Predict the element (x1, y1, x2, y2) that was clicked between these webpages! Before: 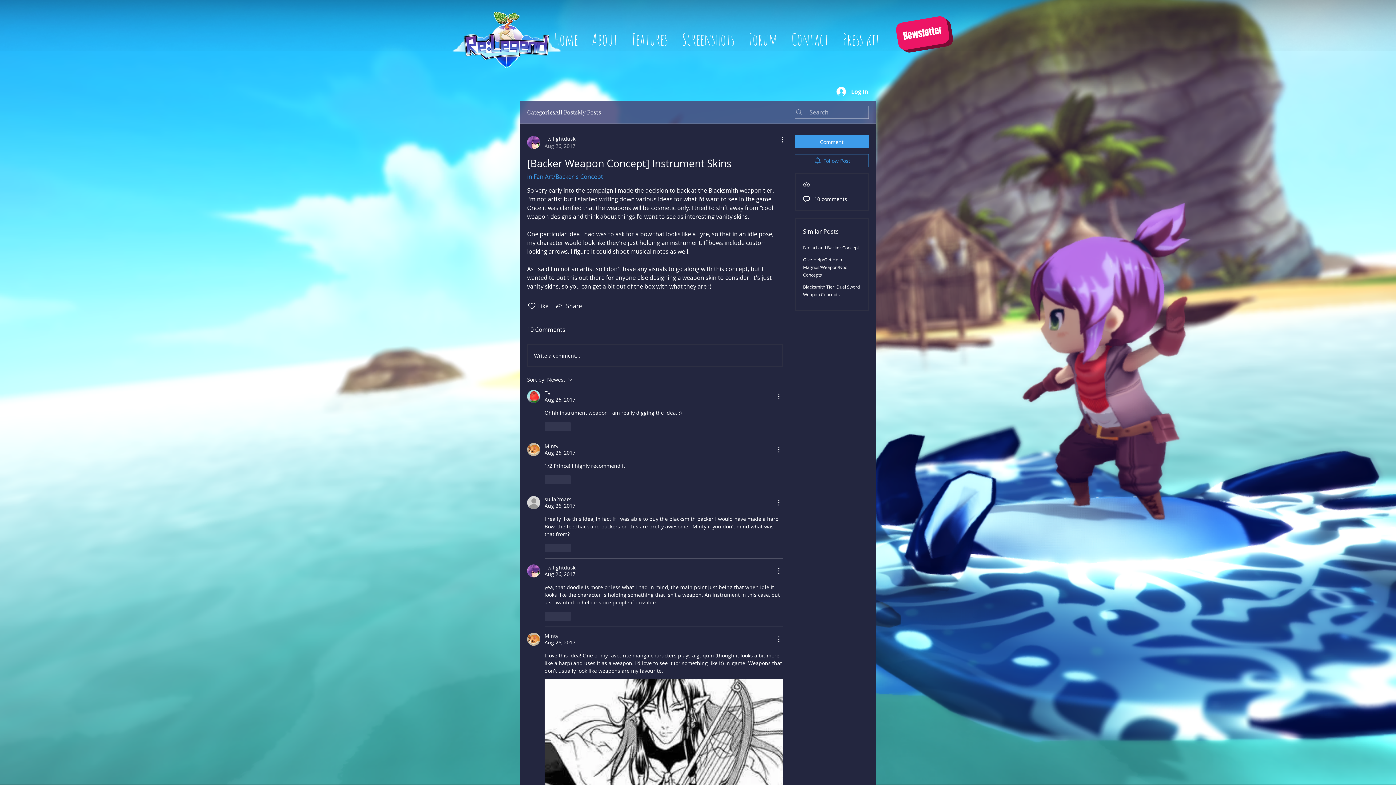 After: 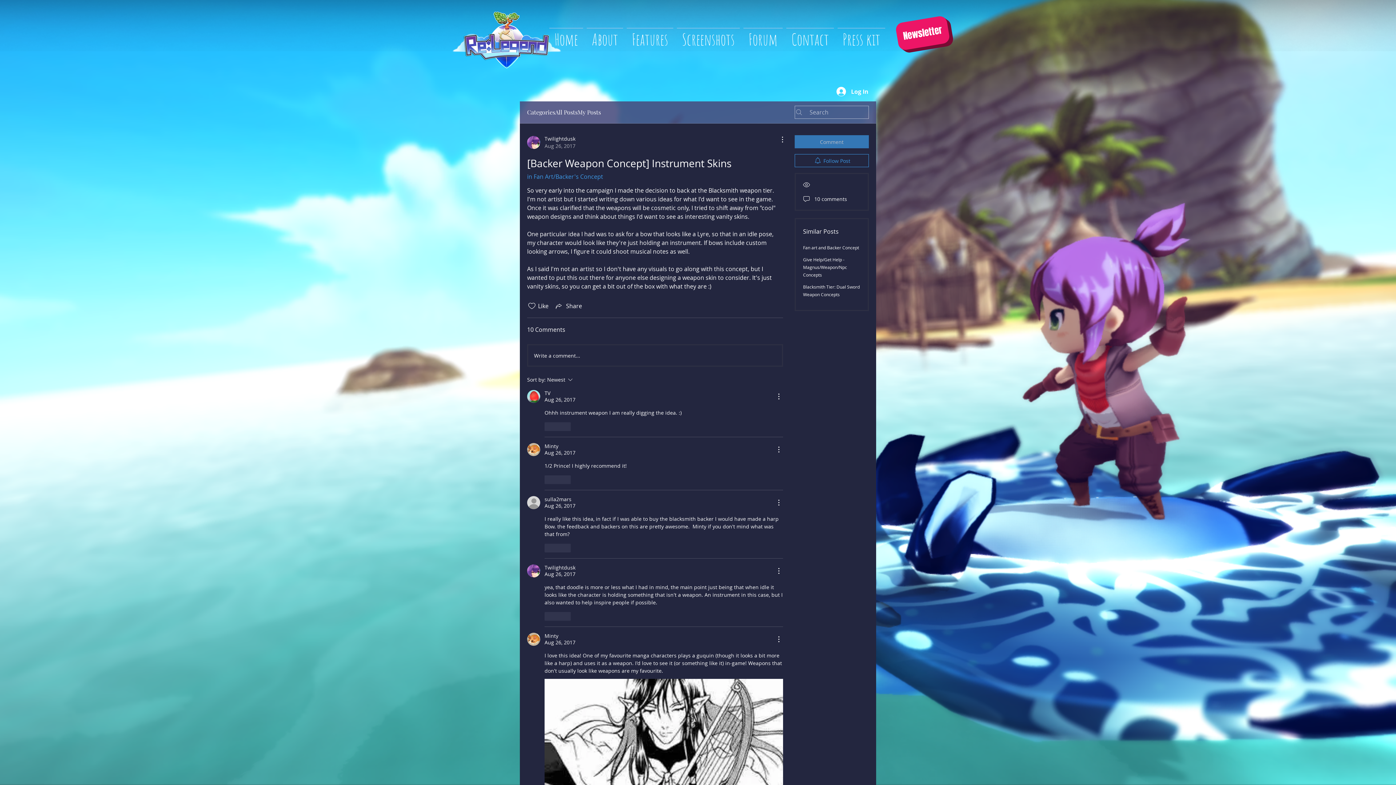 Action: bbox: (794, 135, 869, 148) label: Comment